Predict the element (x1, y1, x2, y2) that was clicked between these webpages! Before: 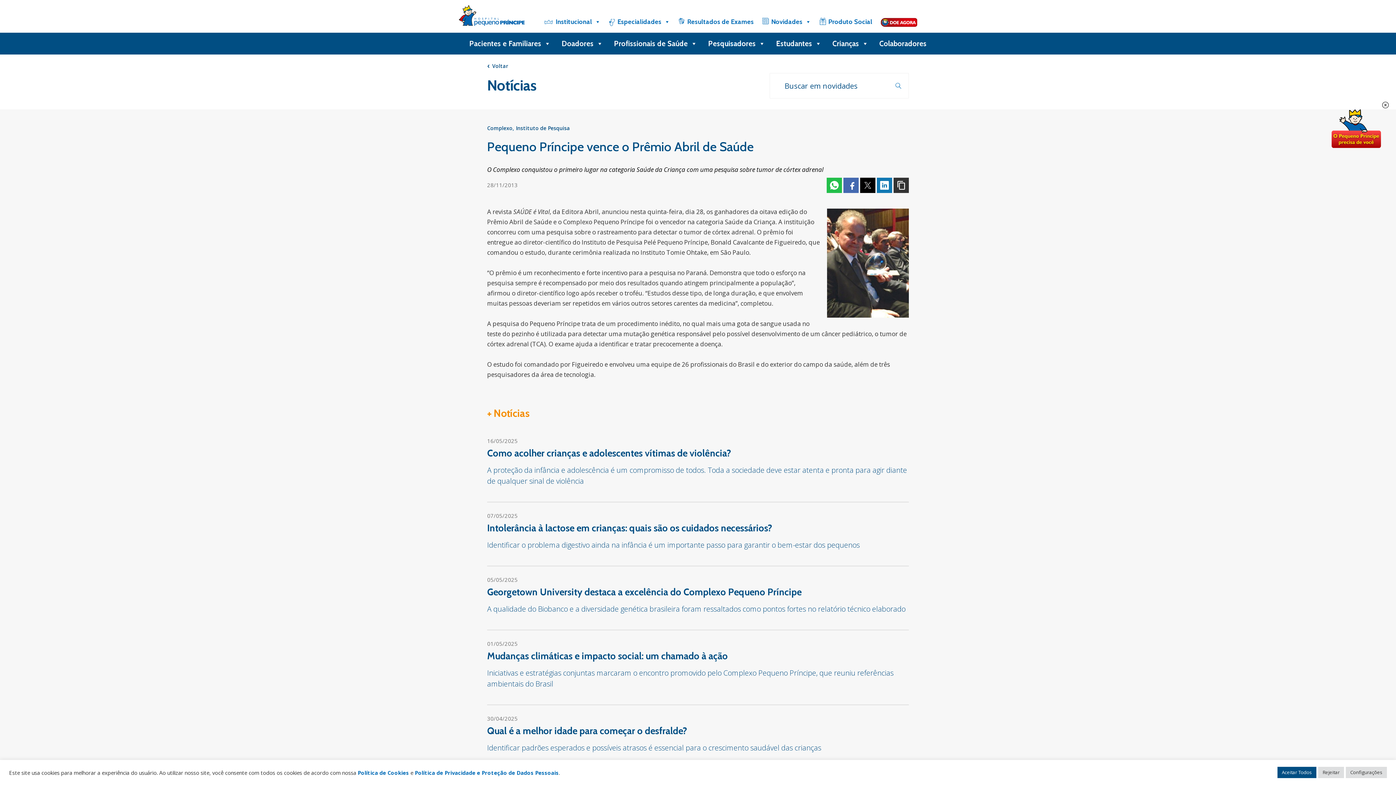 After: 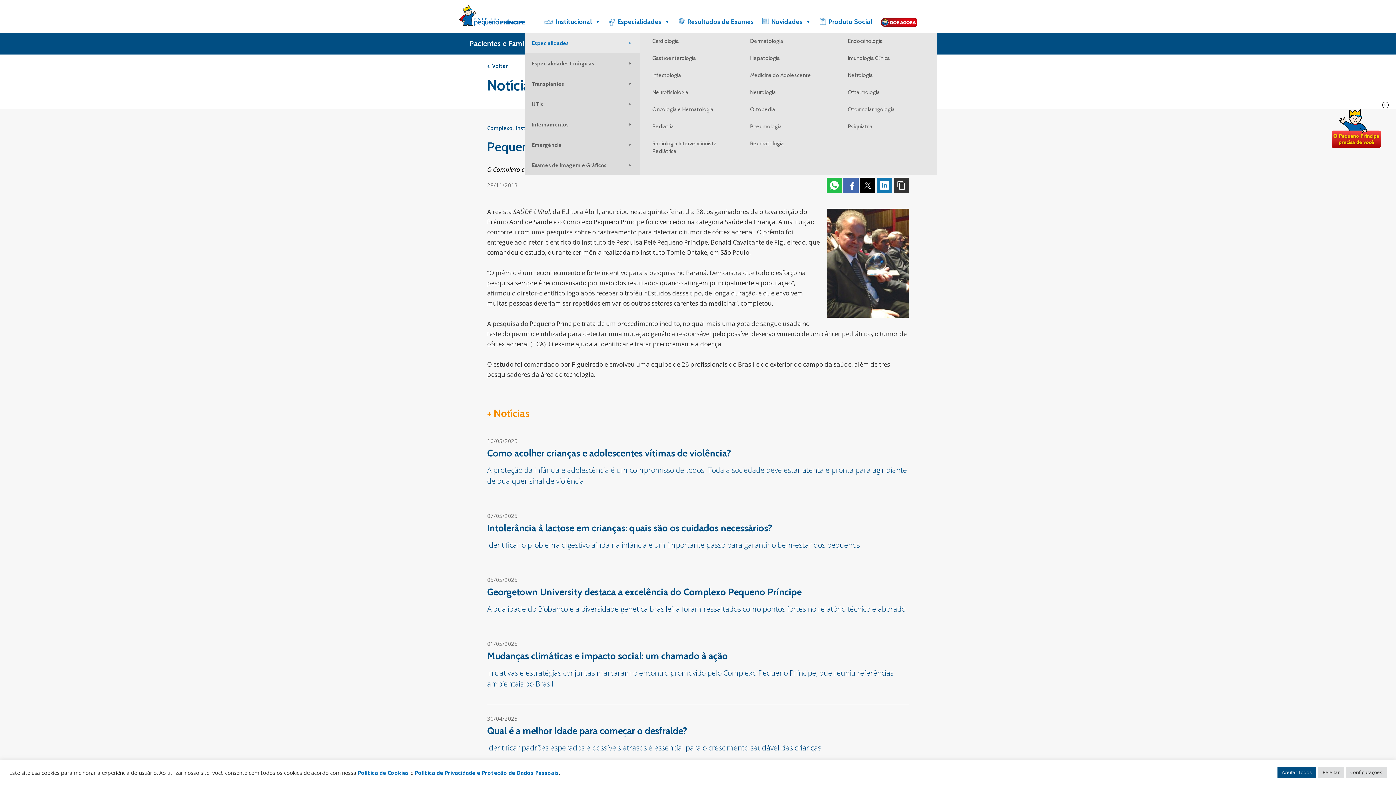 Action: label: Especialidades bbox: (605, 10, 674, 32)